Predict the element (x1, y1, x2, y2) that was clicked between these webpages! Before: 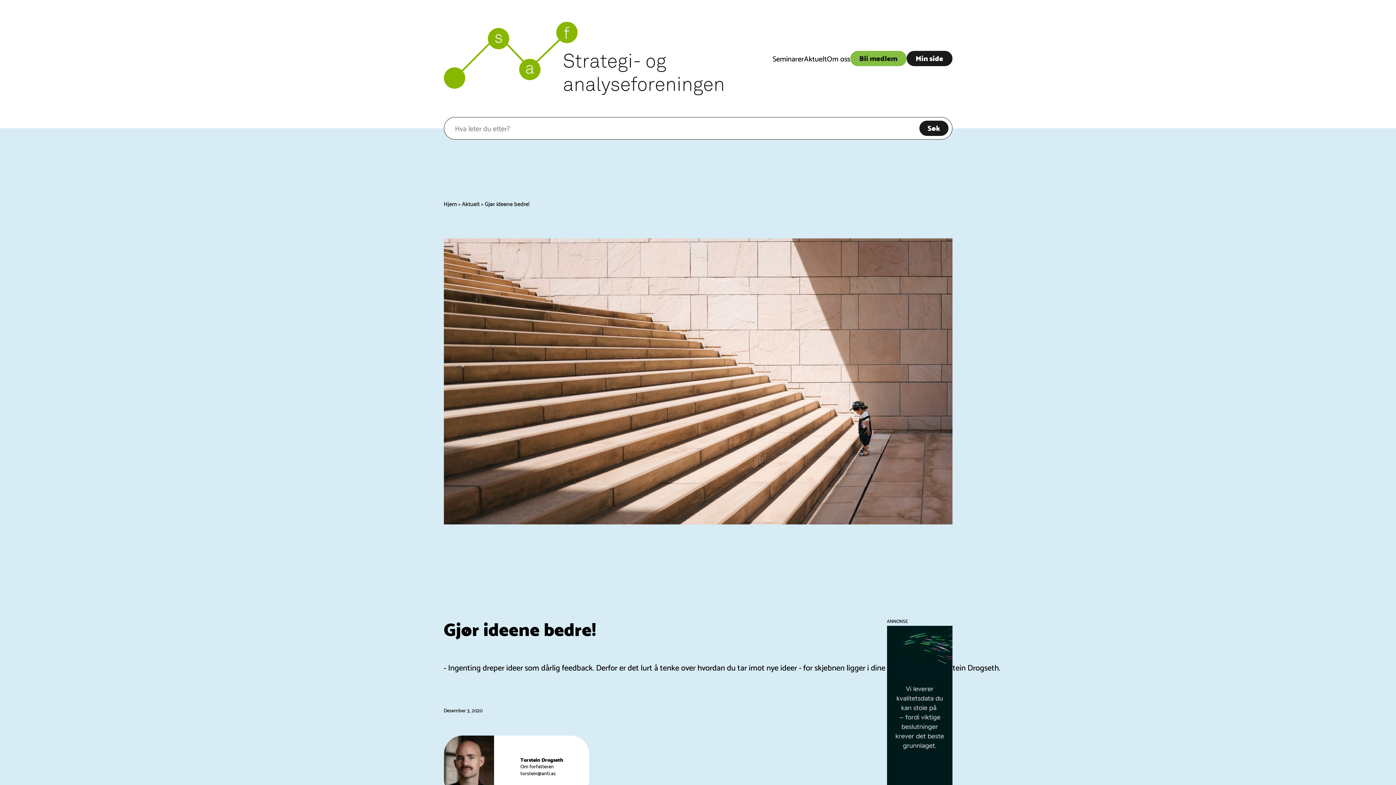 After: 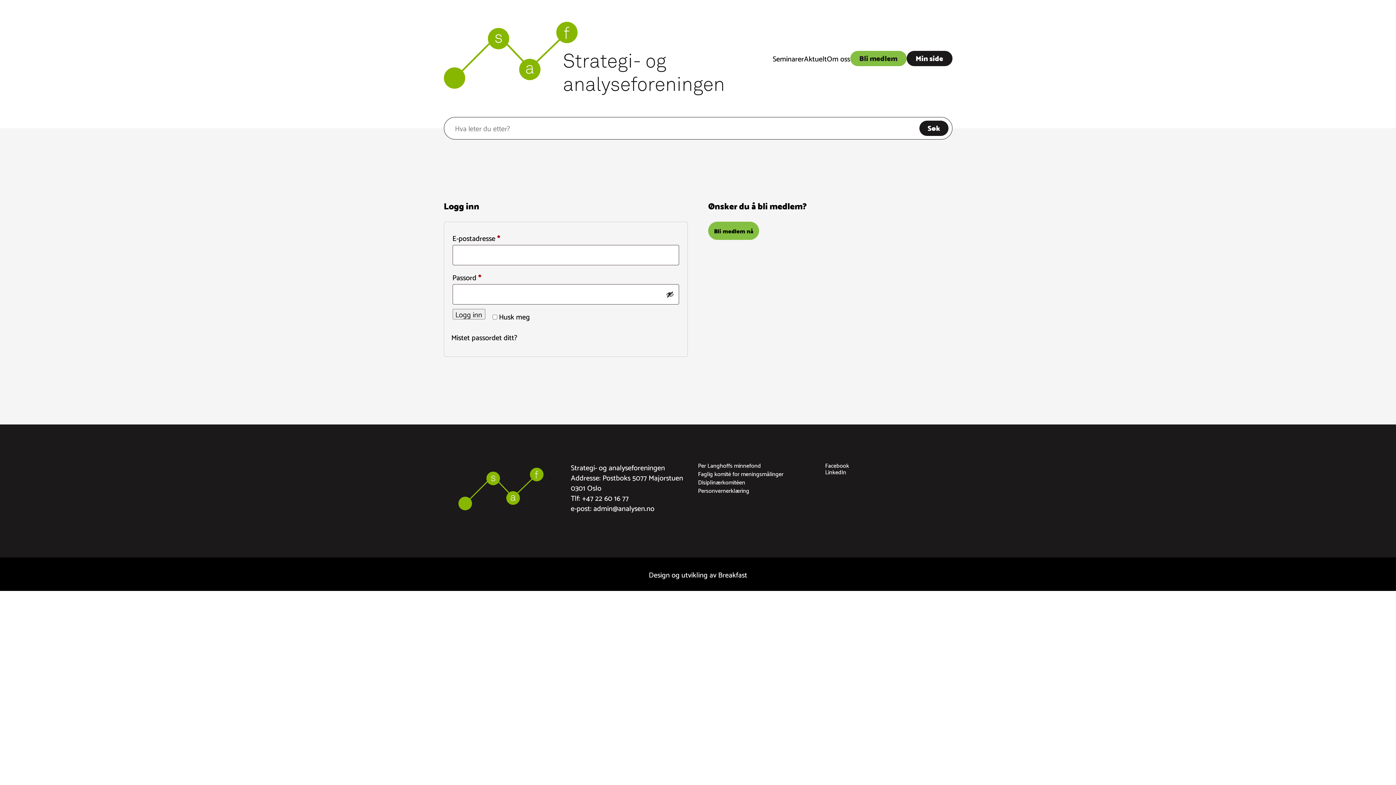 Action: label: Min side bbox: (906, 50, 952, 66)